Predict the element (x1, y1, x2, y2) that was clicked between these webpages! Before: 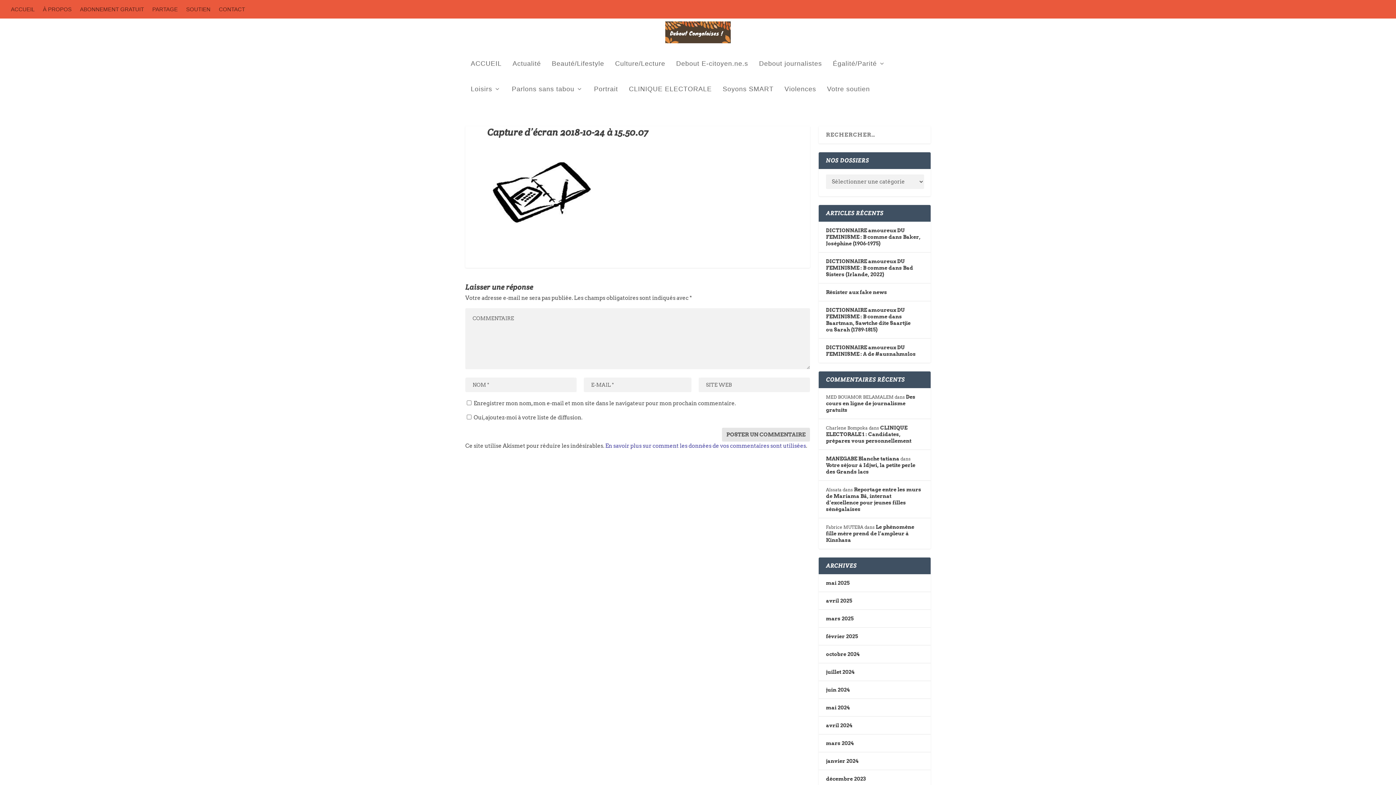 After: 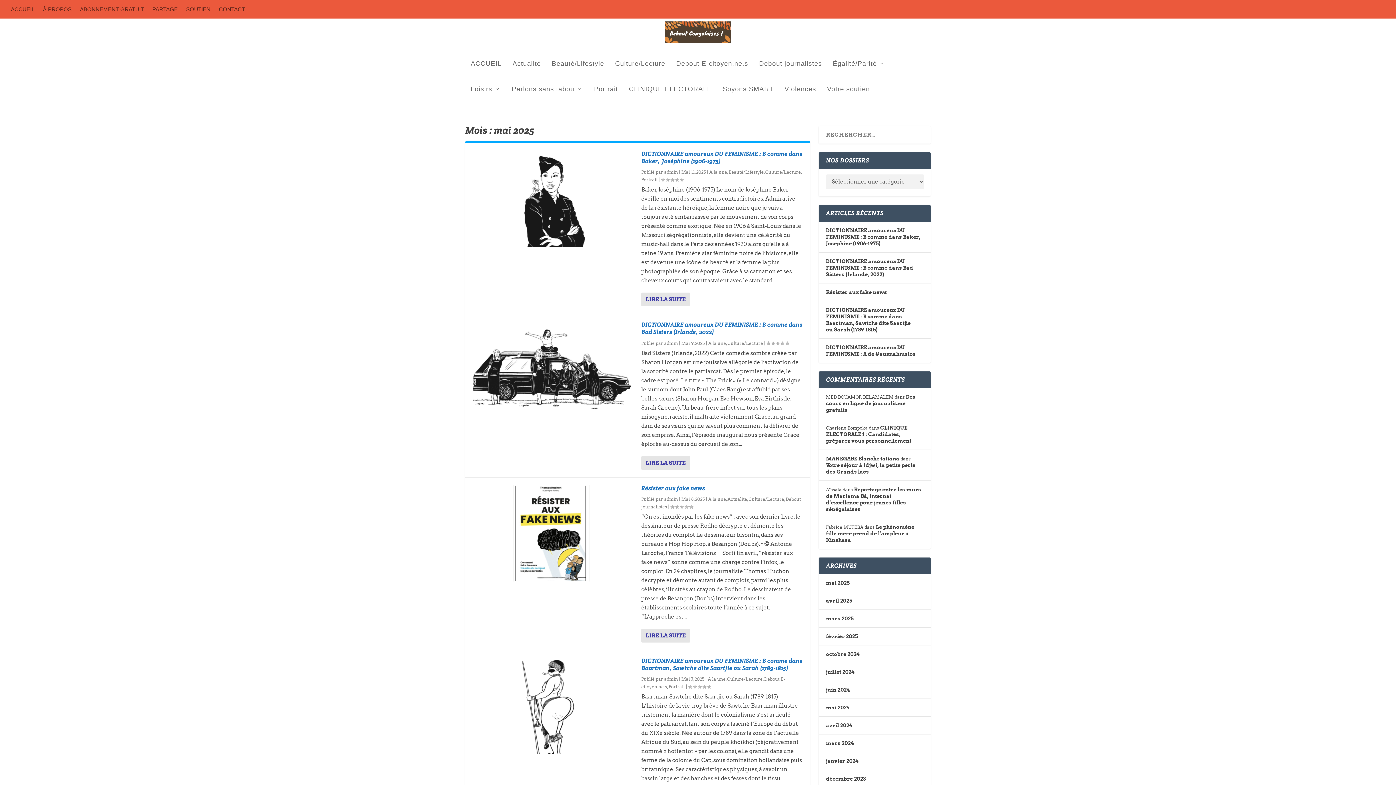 Action: label: mai 2025 bbox: (826, 580, 849, 586)